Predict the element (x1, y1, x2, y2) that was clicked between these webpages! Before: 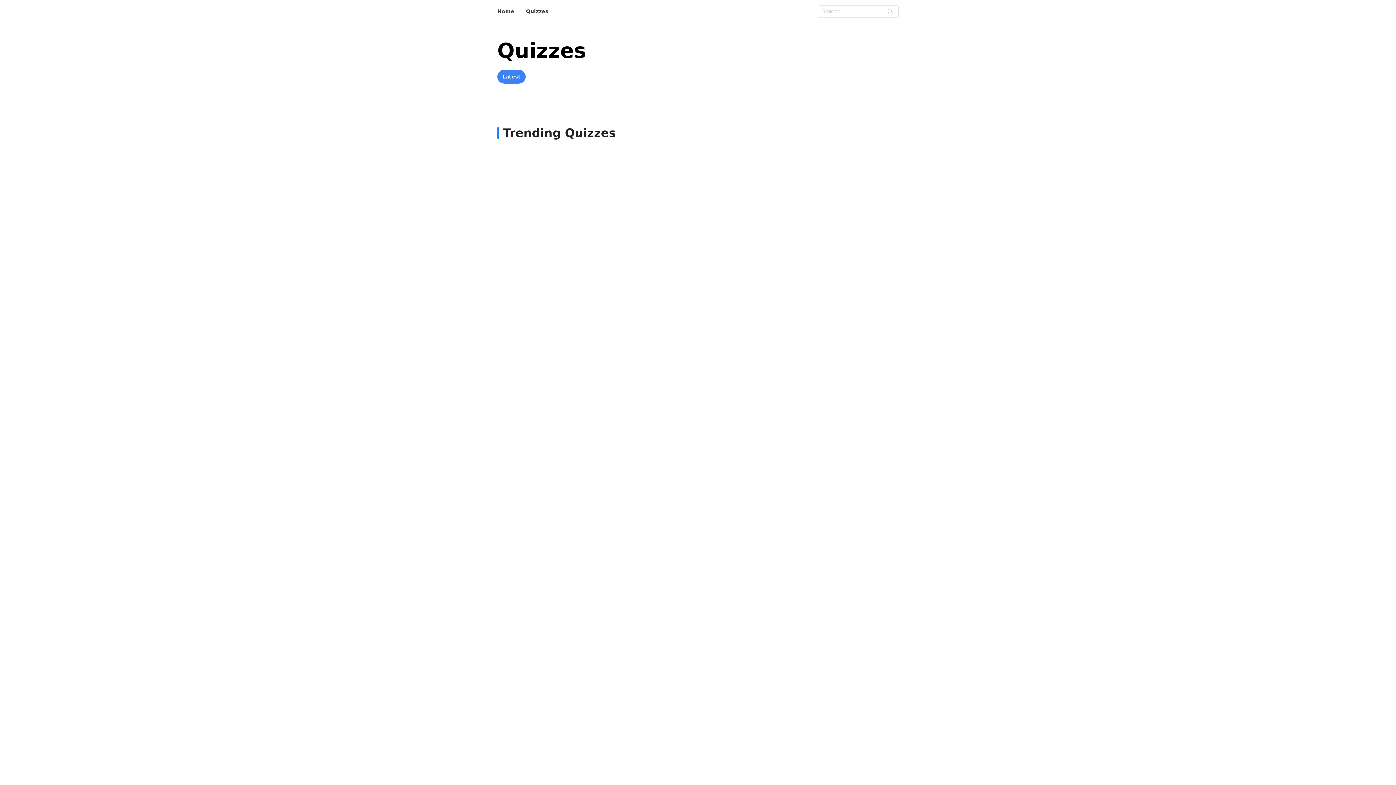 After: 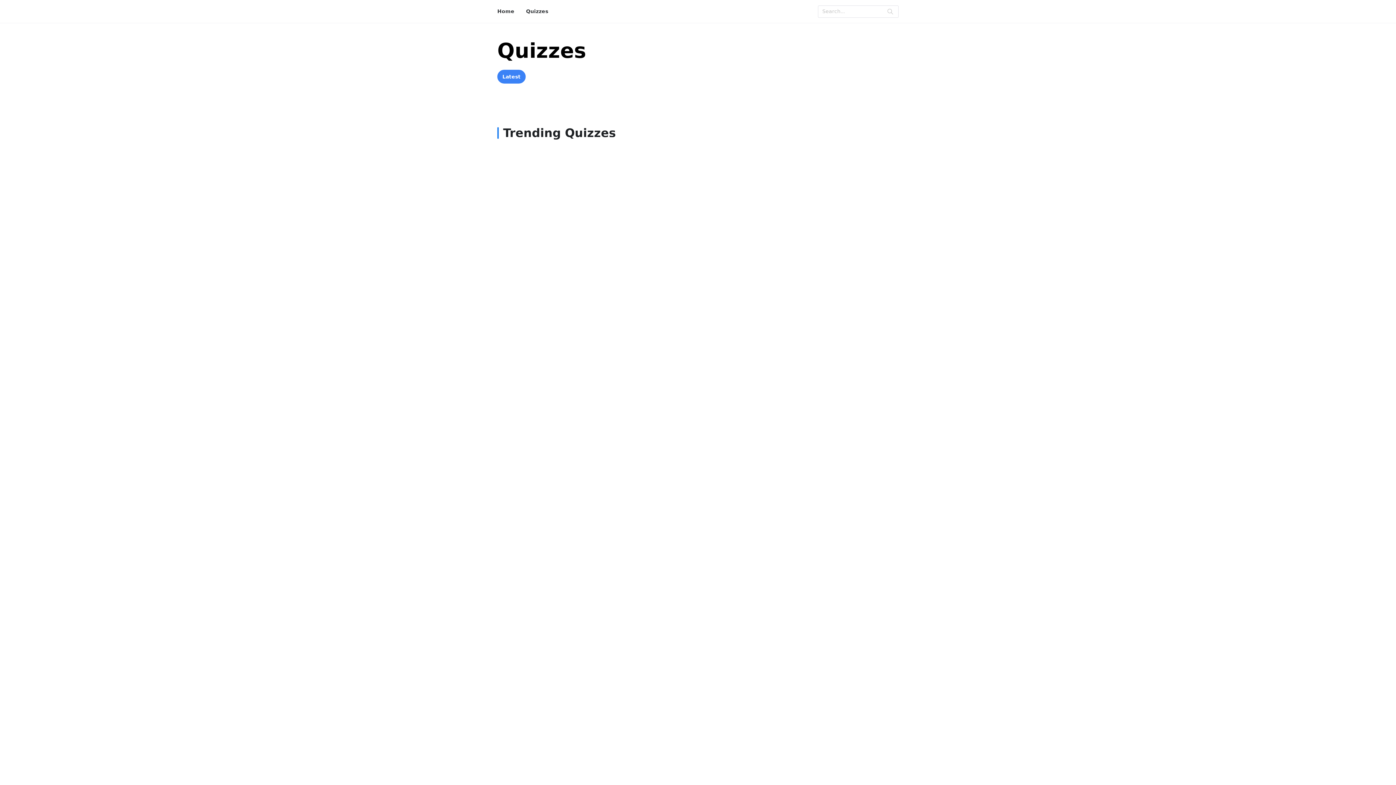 Action: label: Home bbox: (497, 8, 514, 14)